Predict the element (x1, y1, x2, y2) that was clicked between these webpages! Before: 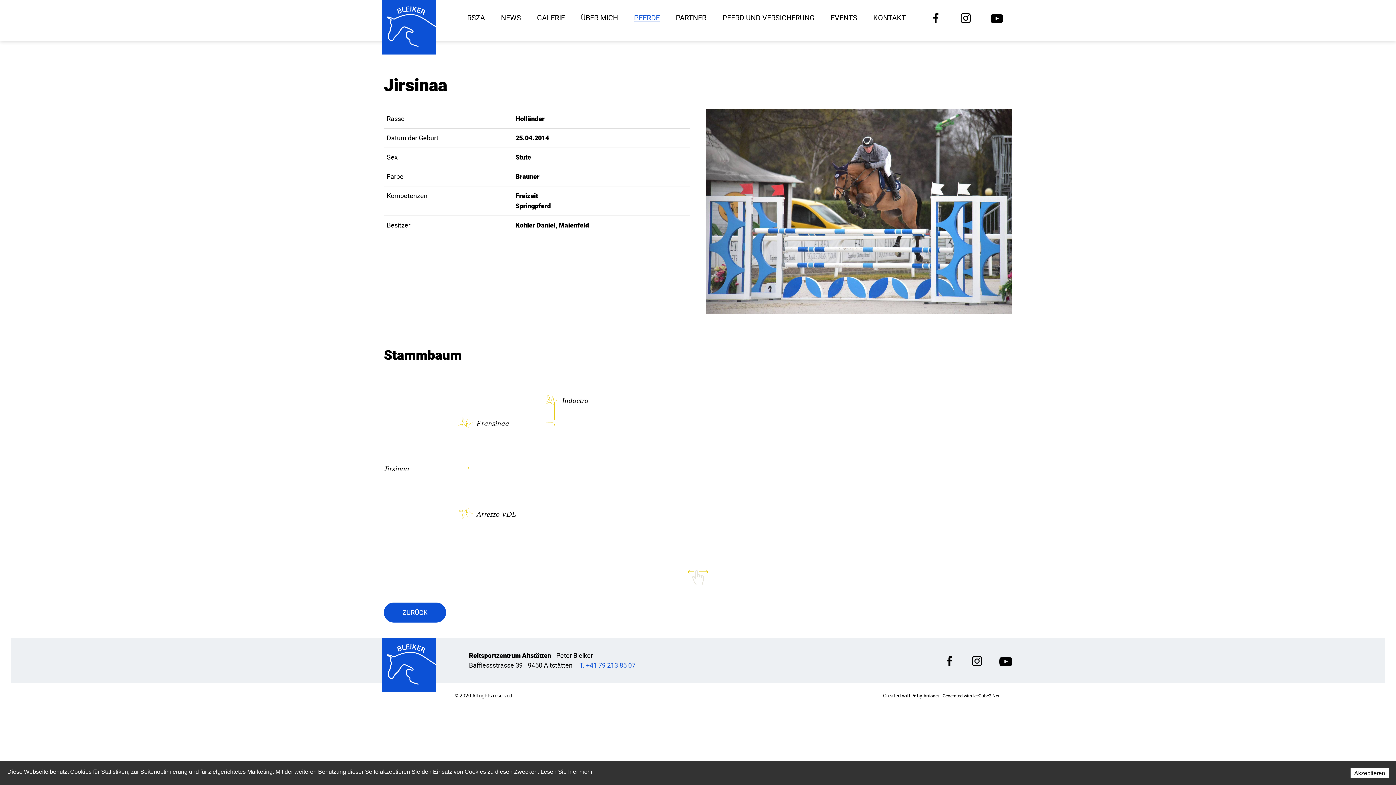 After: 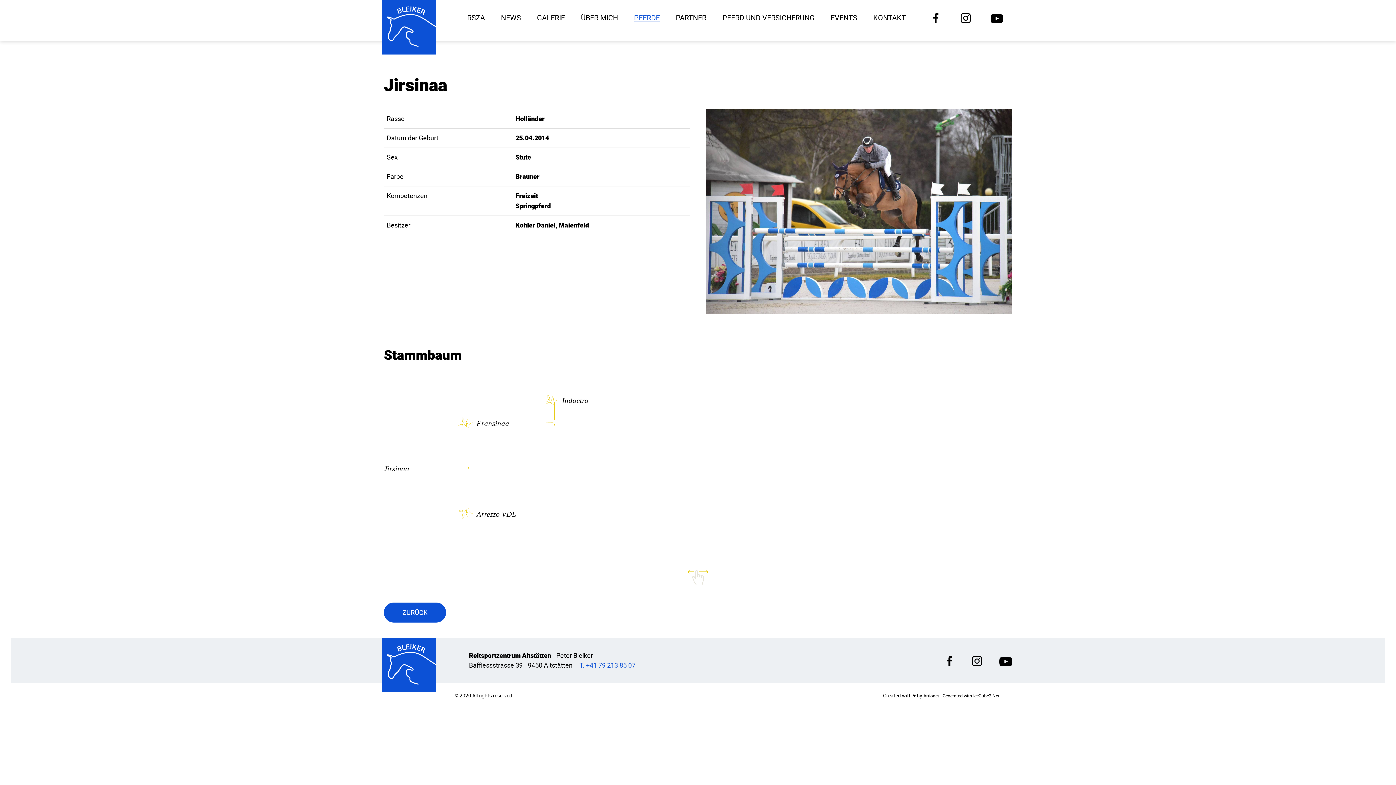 Action: bbox: (1350, 768, 1389, 778) label: Akzeptieren